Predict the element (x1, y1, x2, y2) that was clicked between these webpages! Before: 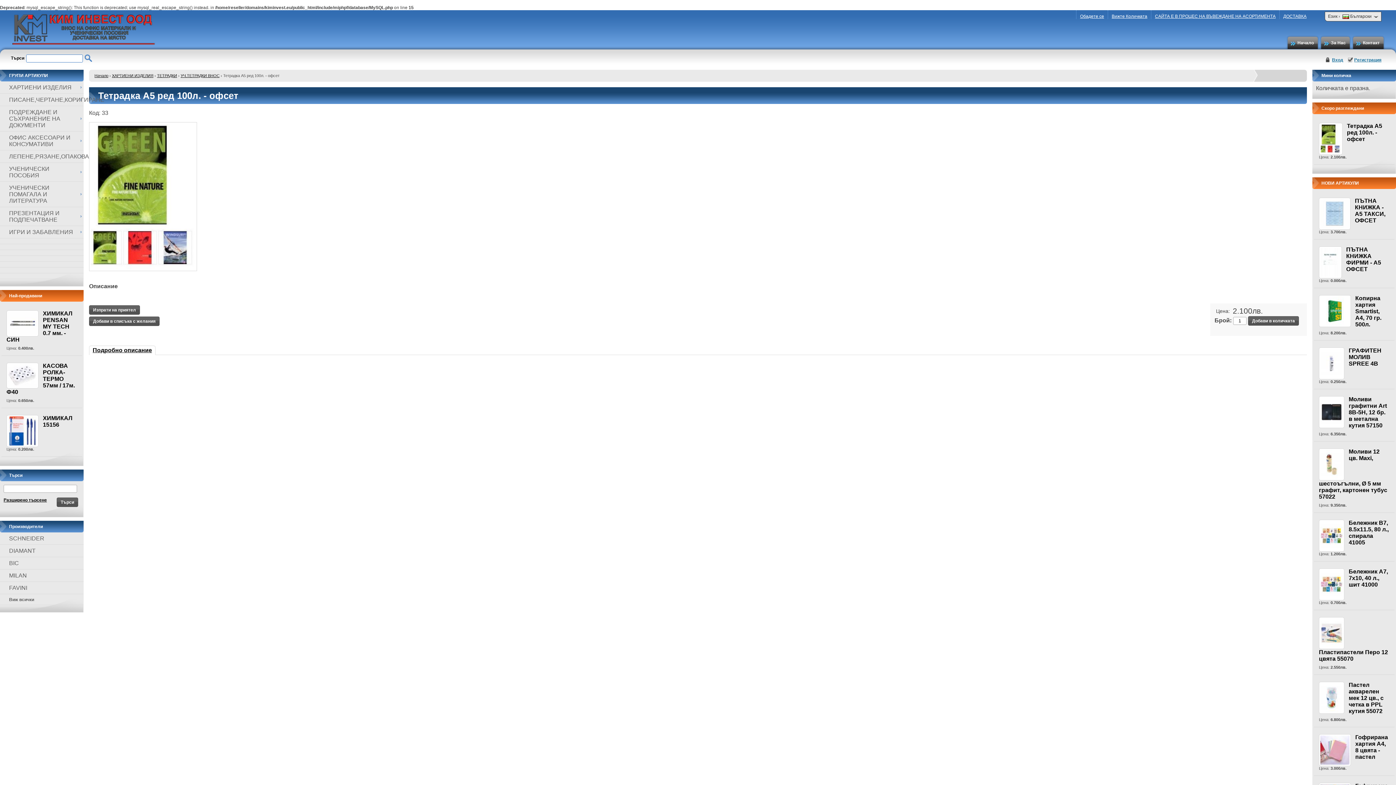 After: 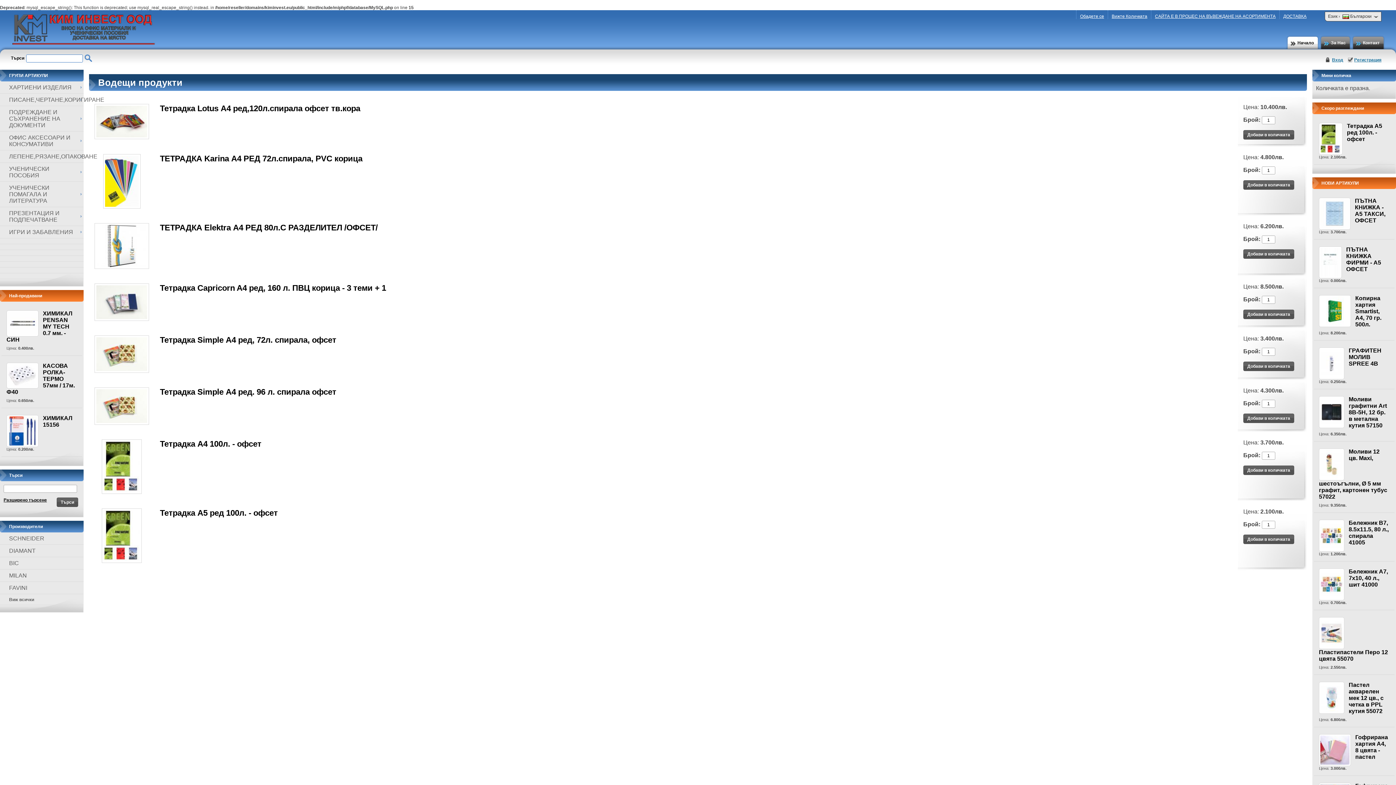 Action: bbox: (10, 44, 156, 50)